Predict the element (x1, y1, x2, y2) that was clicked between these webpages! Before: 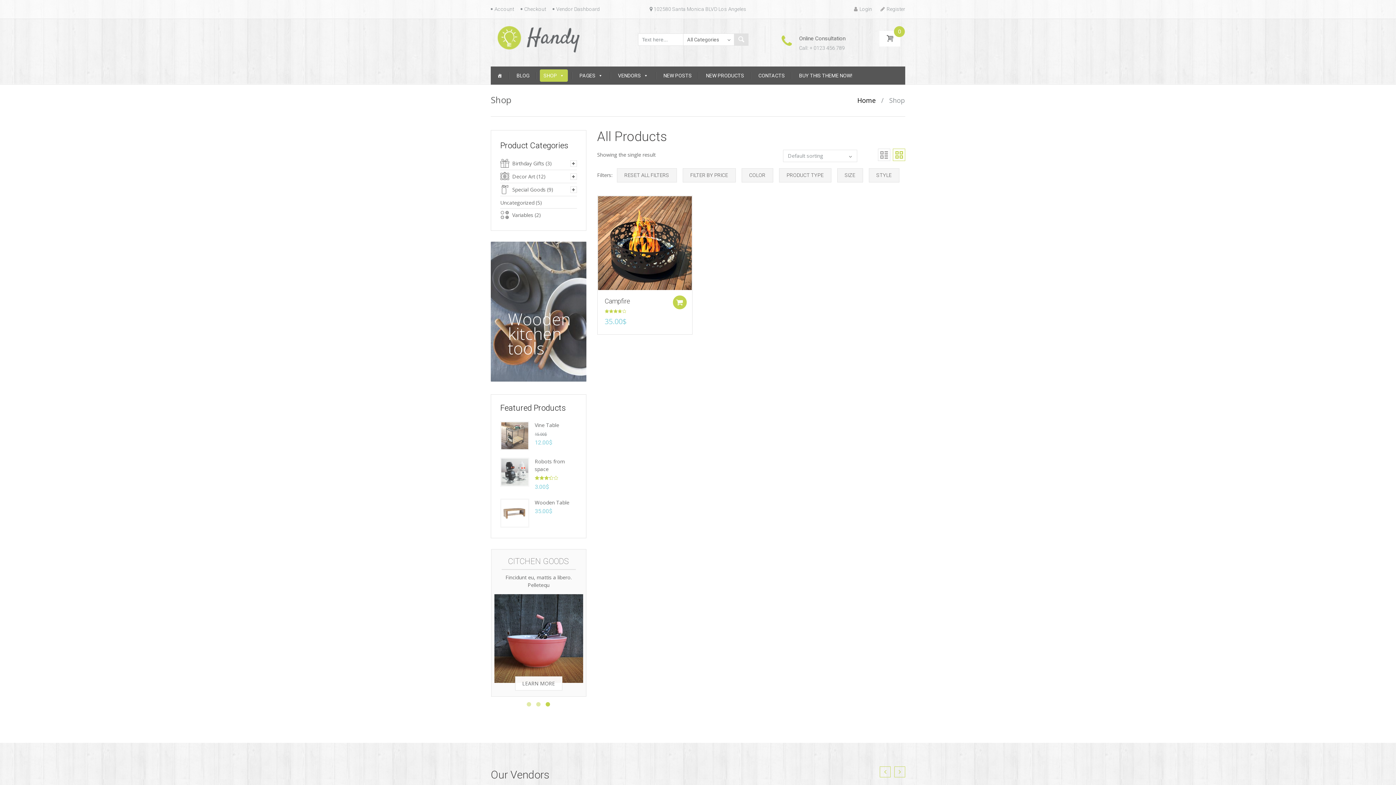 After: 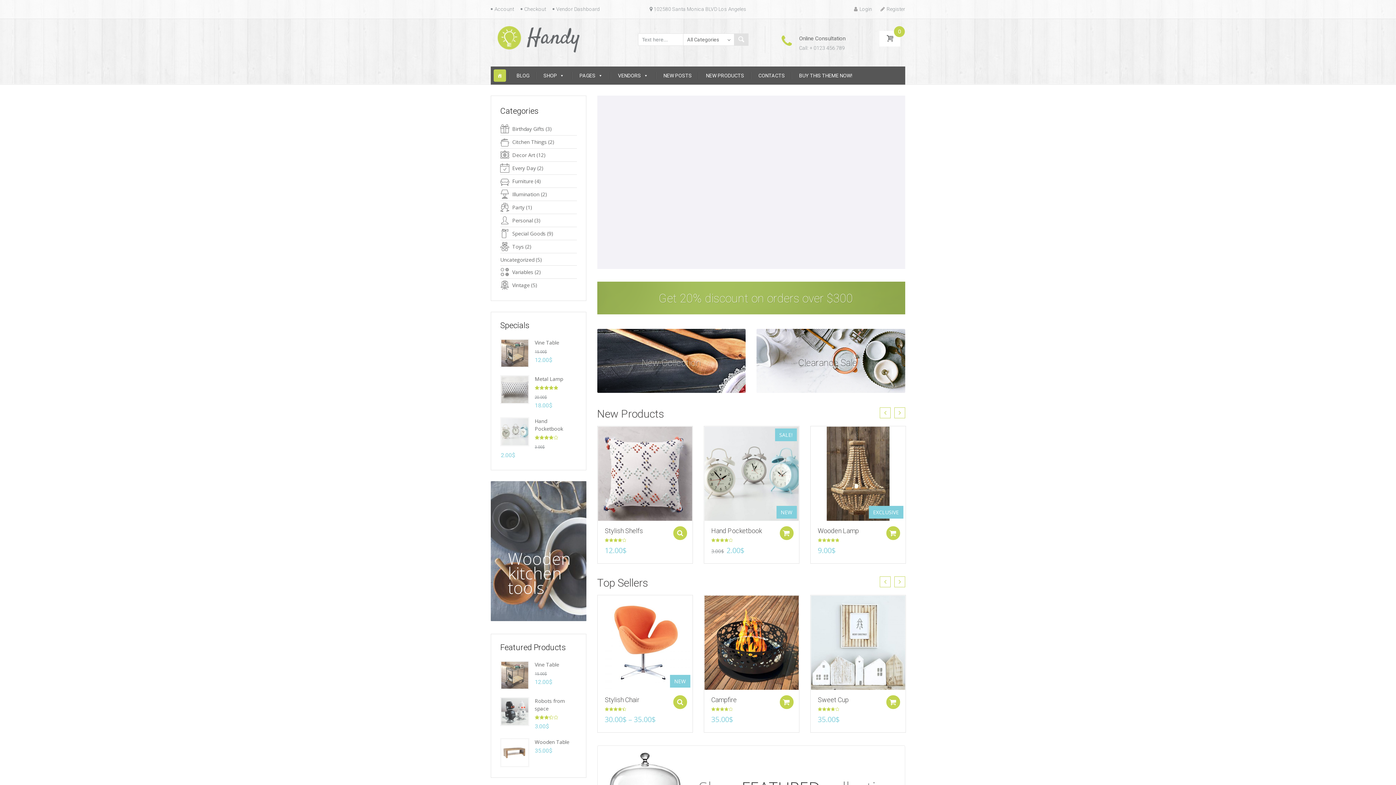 Action: bbox: (497, 36, 579, 41)